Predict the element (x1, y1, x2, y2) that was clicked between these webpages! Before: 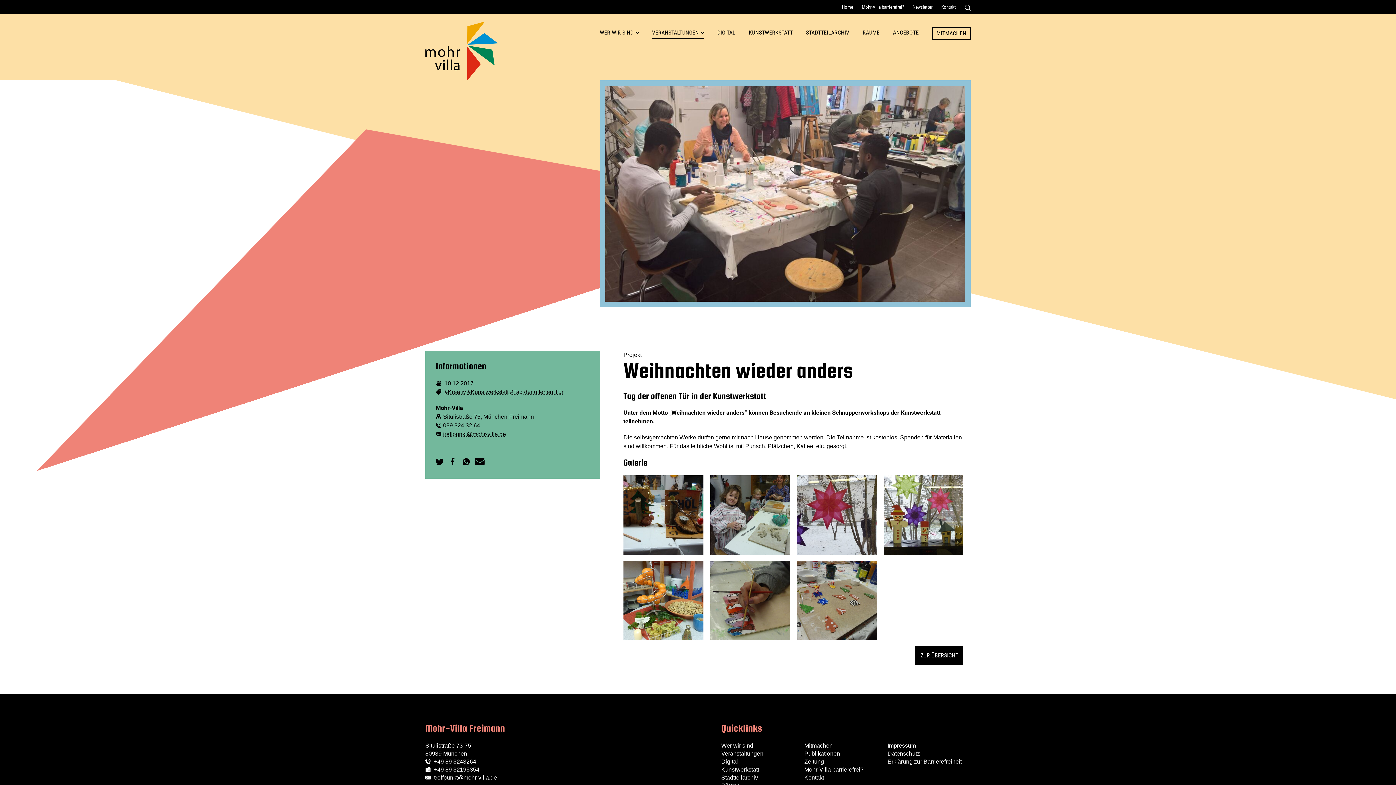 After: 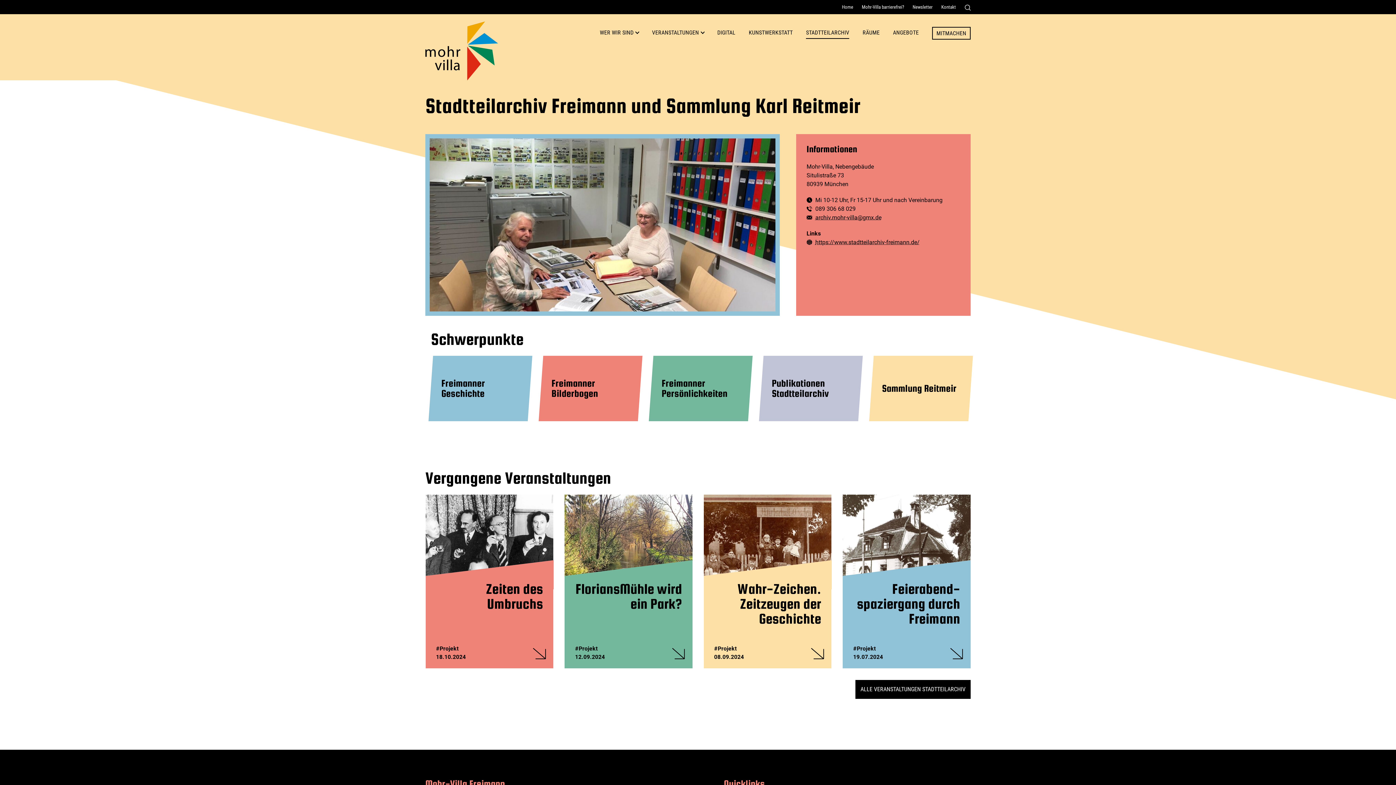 Action: bbox: (806, 26, 849, 38) label: STADTTEILARCHIV